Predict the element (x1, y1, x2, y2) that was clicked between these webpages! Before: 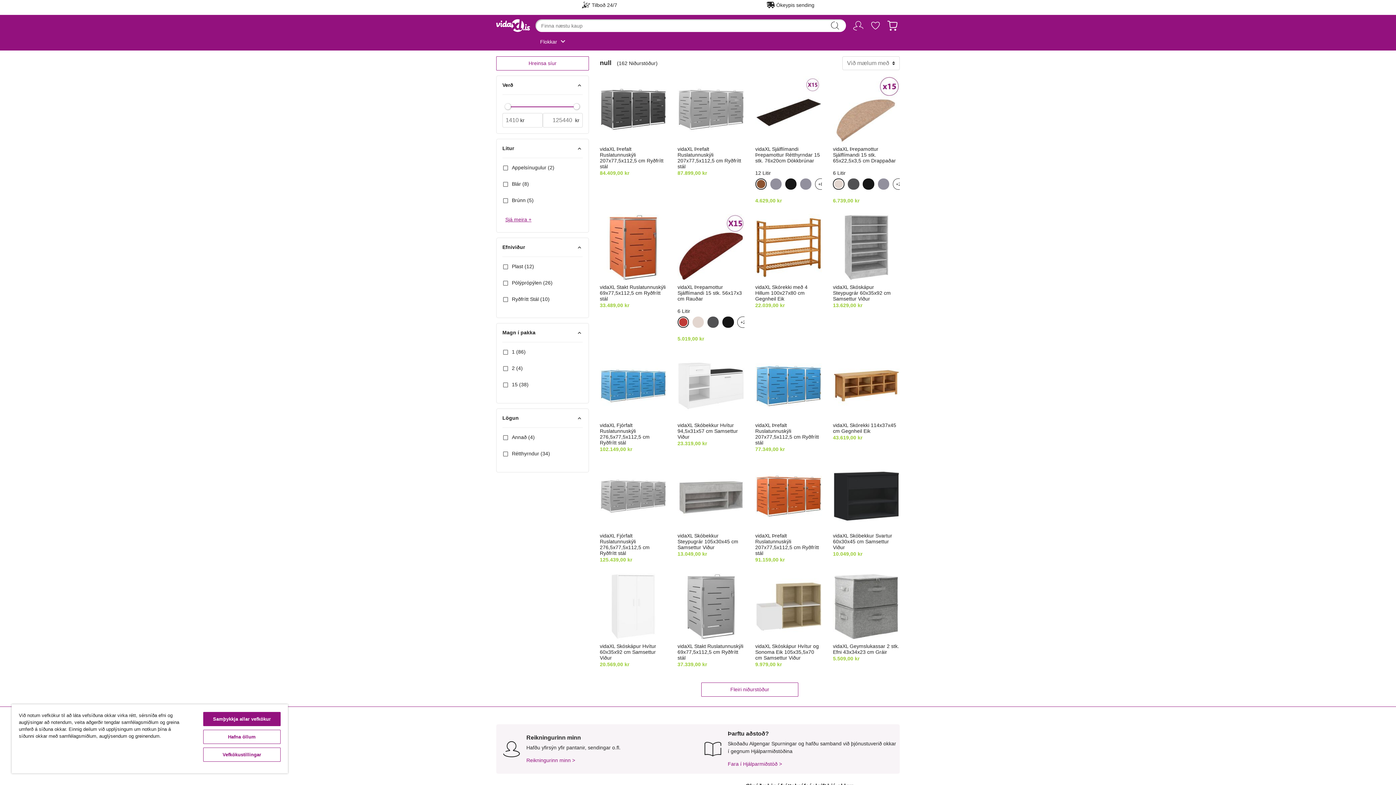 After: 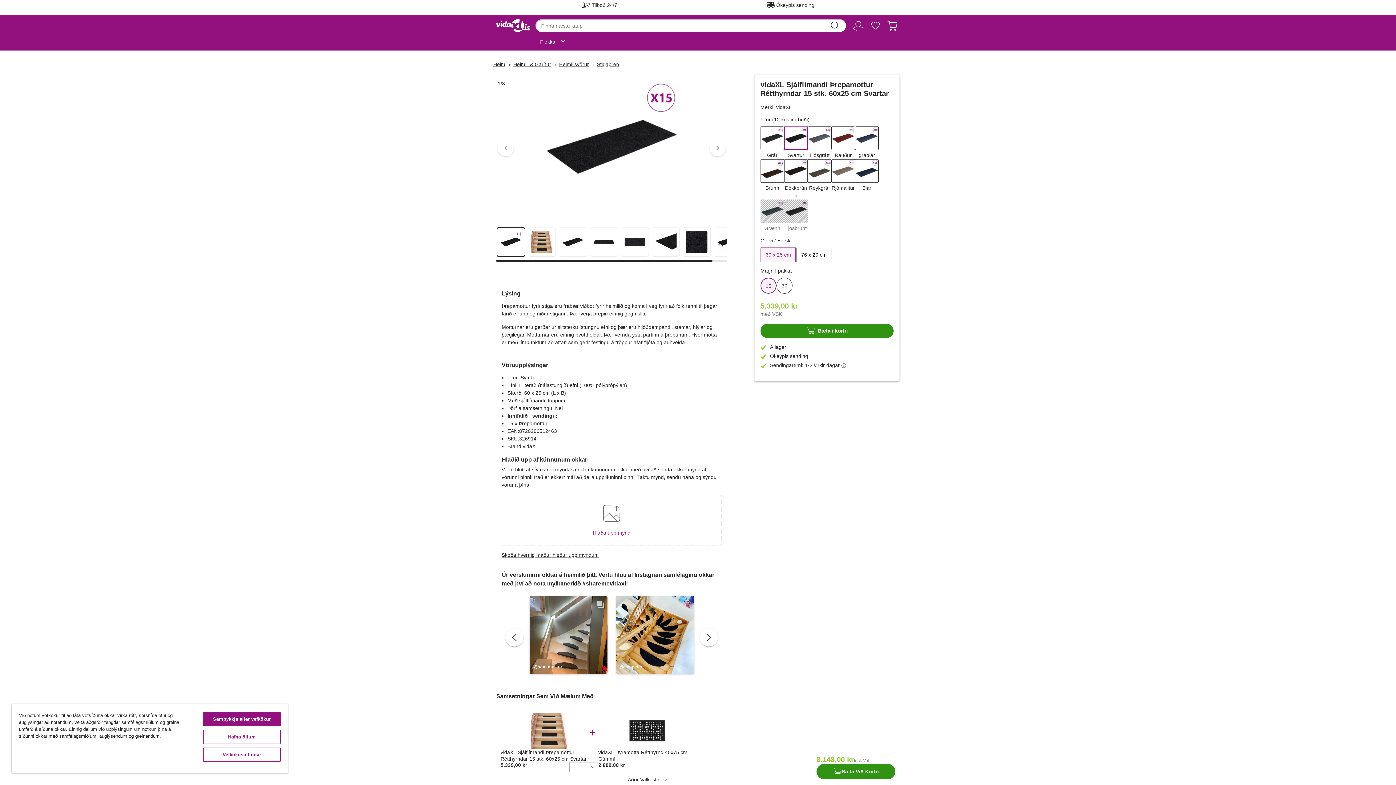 Action: bbox: (785, 178, 796, 189)